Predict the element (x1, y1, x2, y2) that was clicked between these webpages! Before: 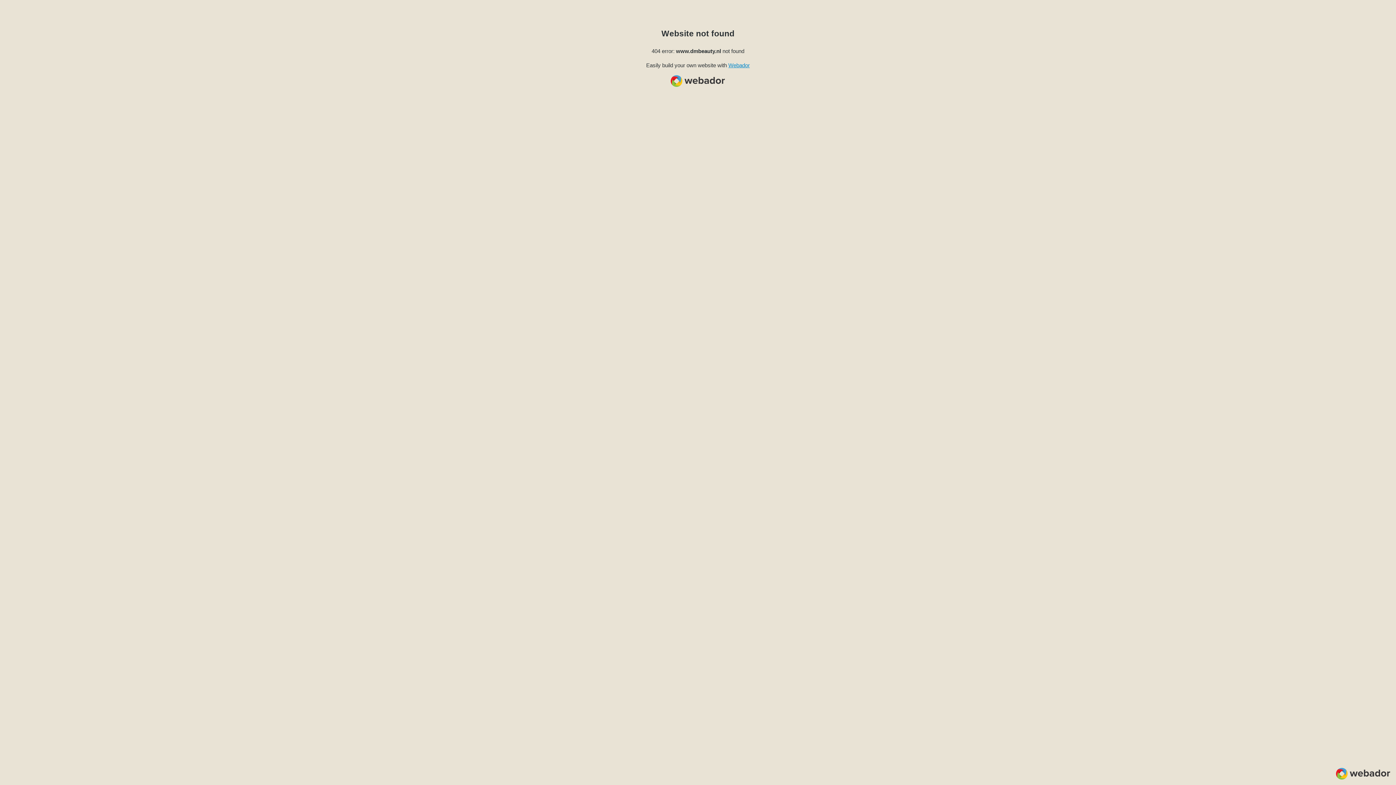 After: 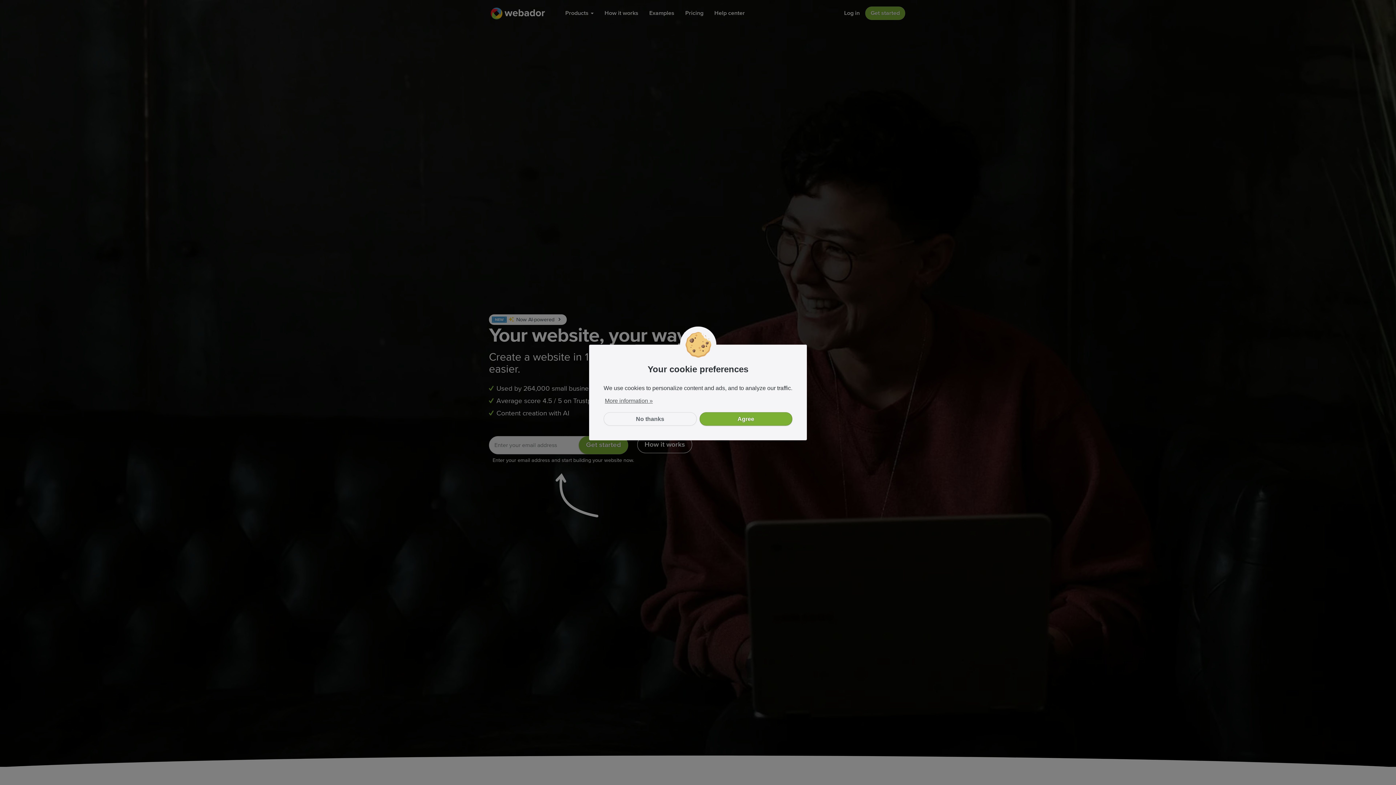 Action: label: Webador bbox: (728, 62, 750, 68)